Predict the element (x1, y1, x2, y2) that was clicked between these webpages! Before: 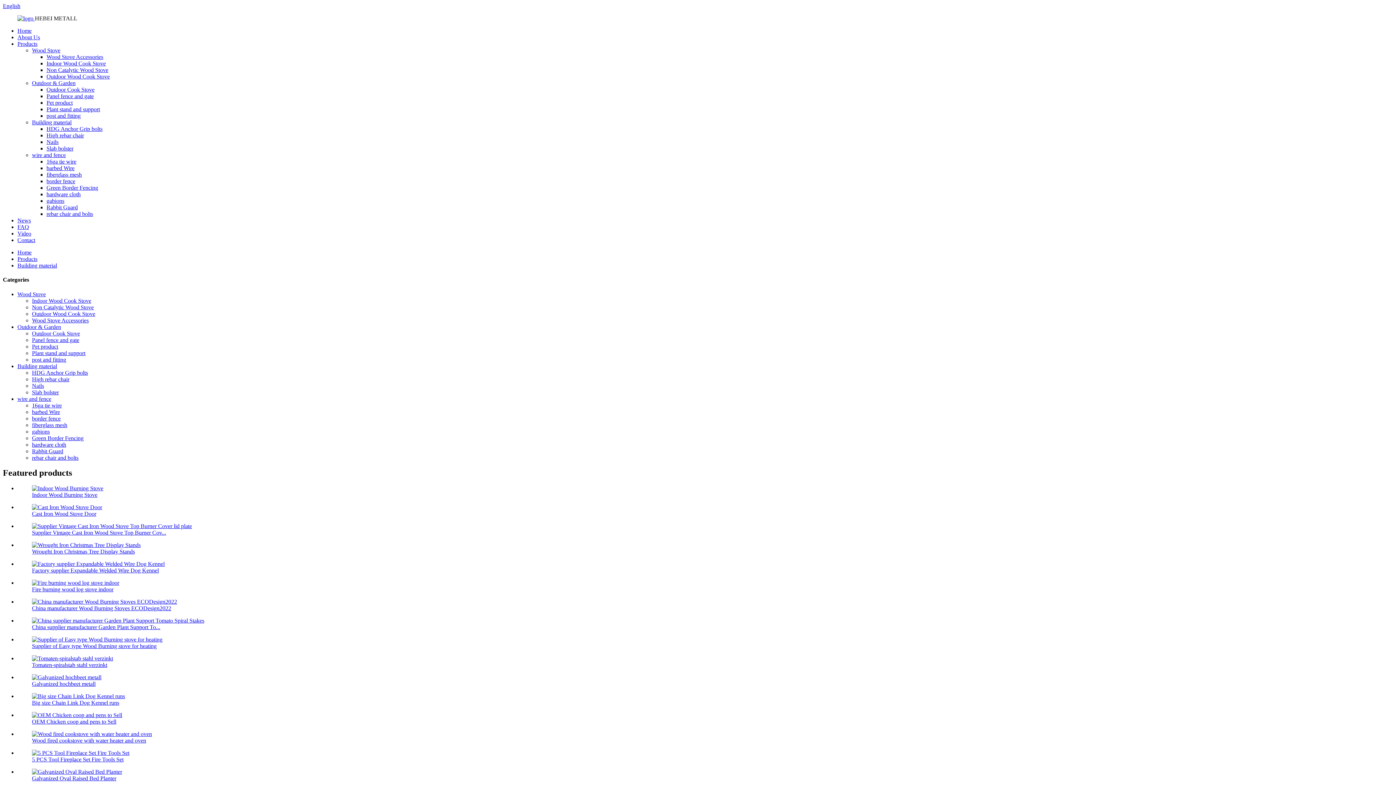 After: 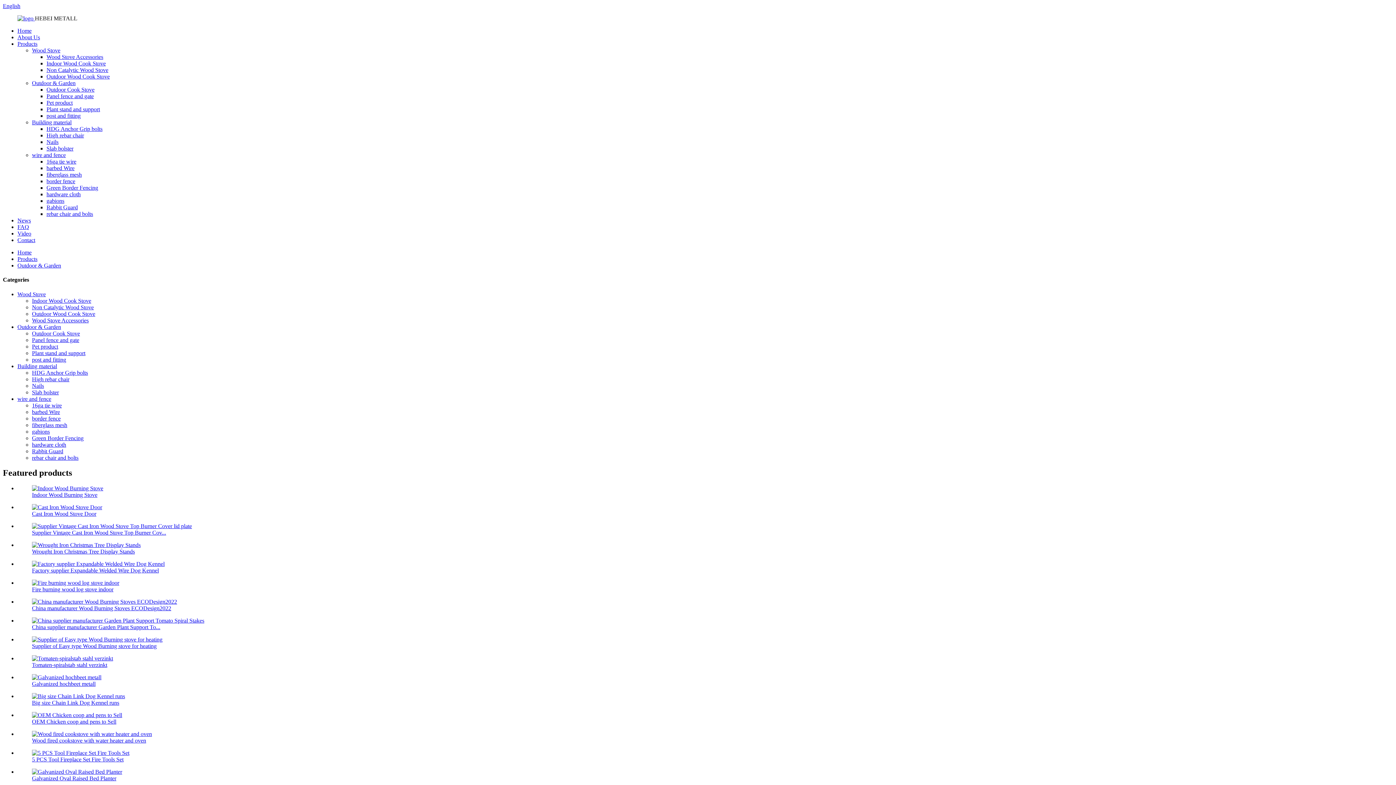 Action: label: Outdoor & Garden bbox: (32, 80, 75, 86)